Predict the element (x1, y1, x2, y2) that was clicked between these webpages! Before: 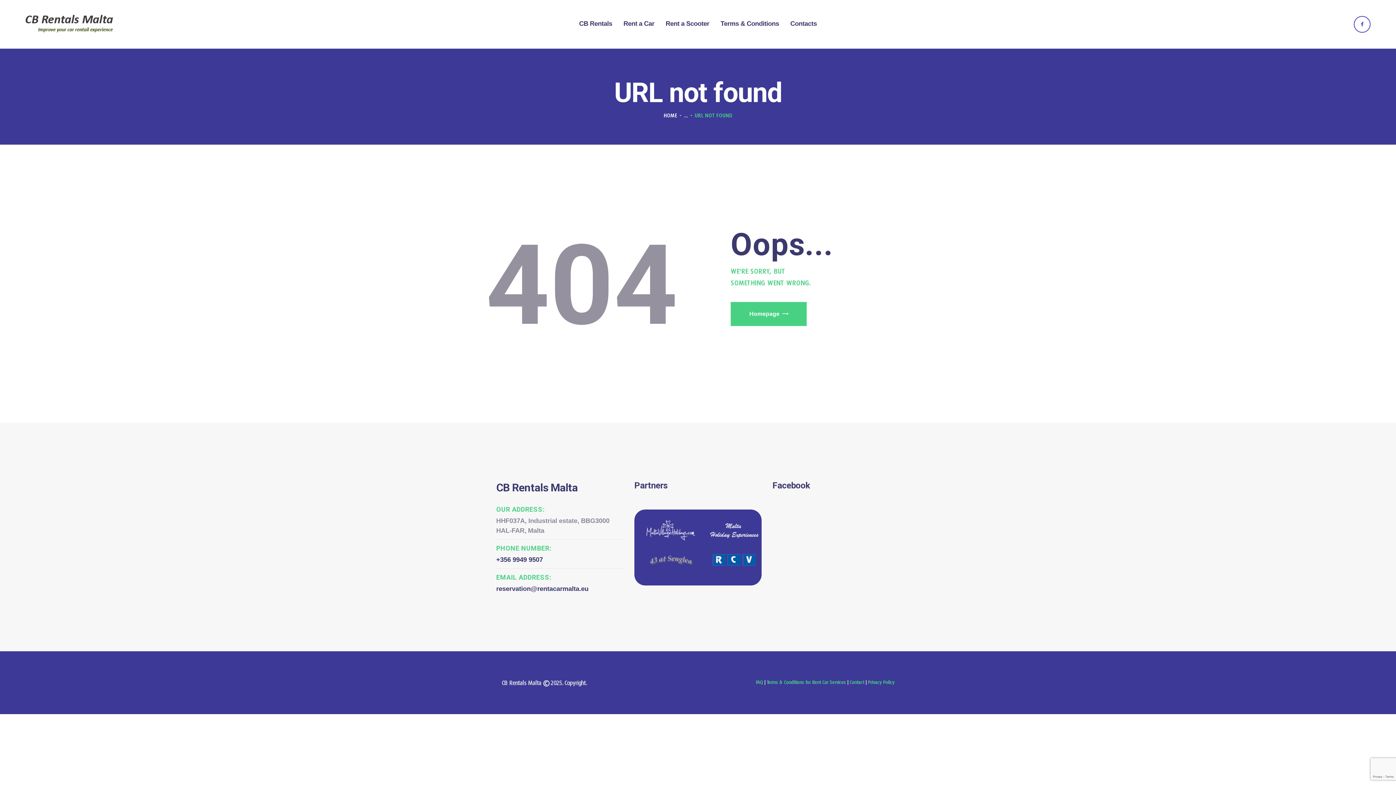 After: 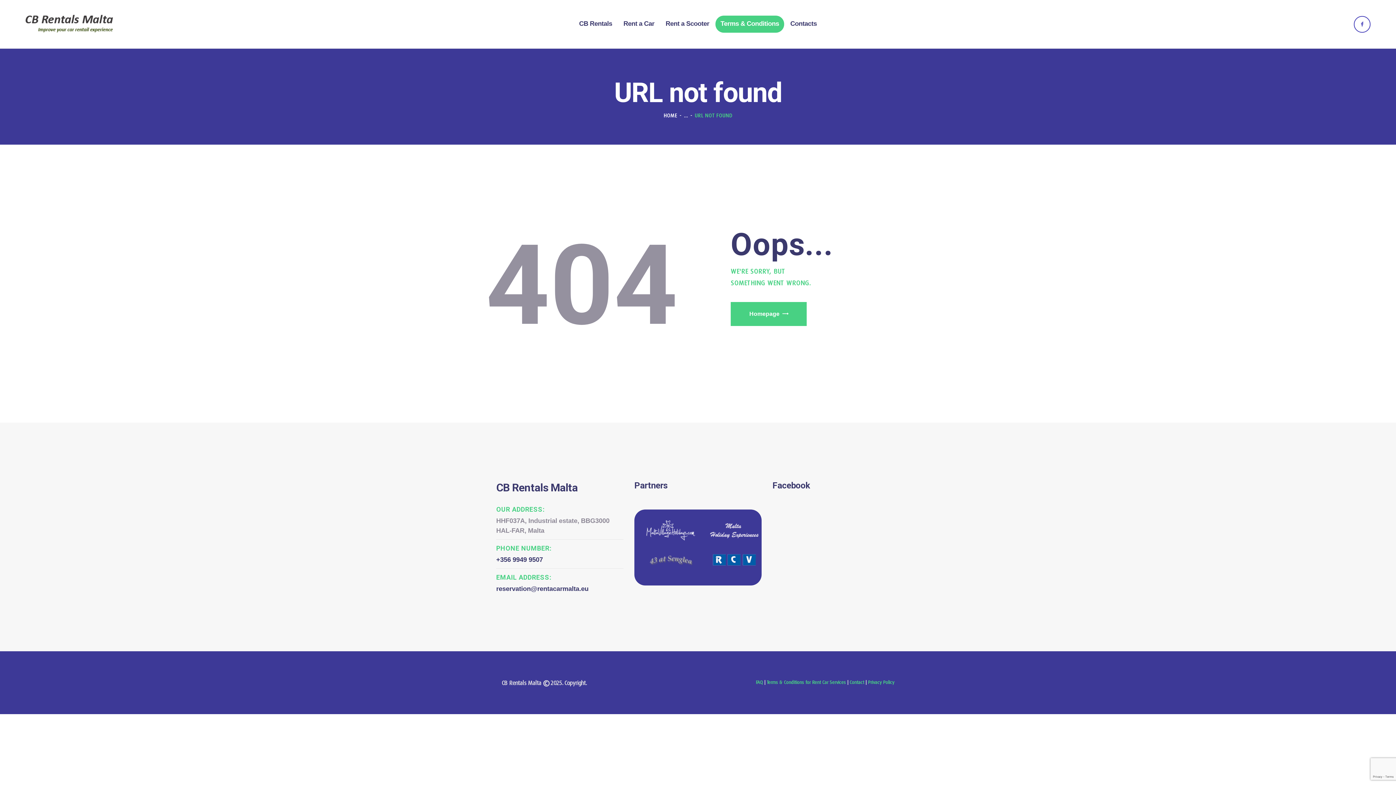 Action: label: Terms & Conditions bbox: (715, 15, 784, 32)